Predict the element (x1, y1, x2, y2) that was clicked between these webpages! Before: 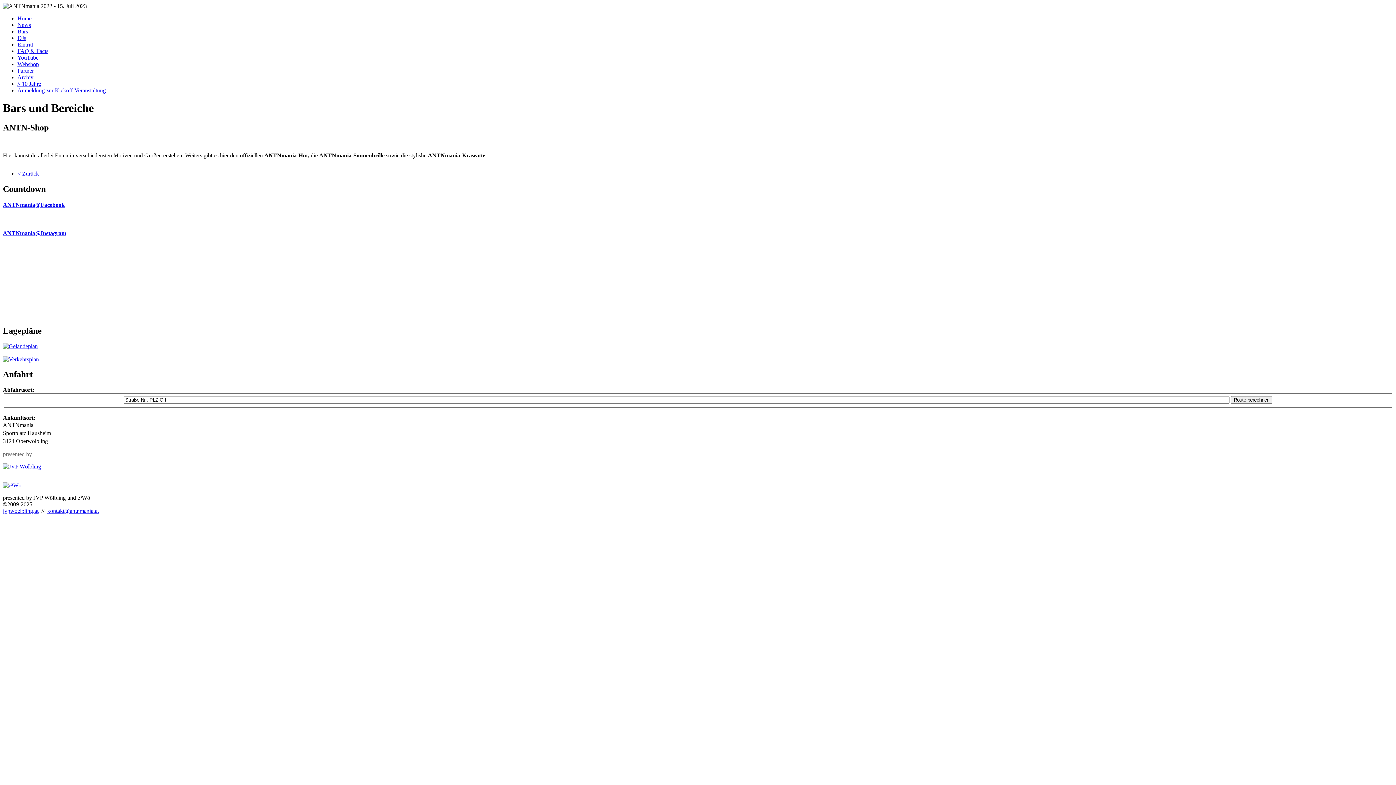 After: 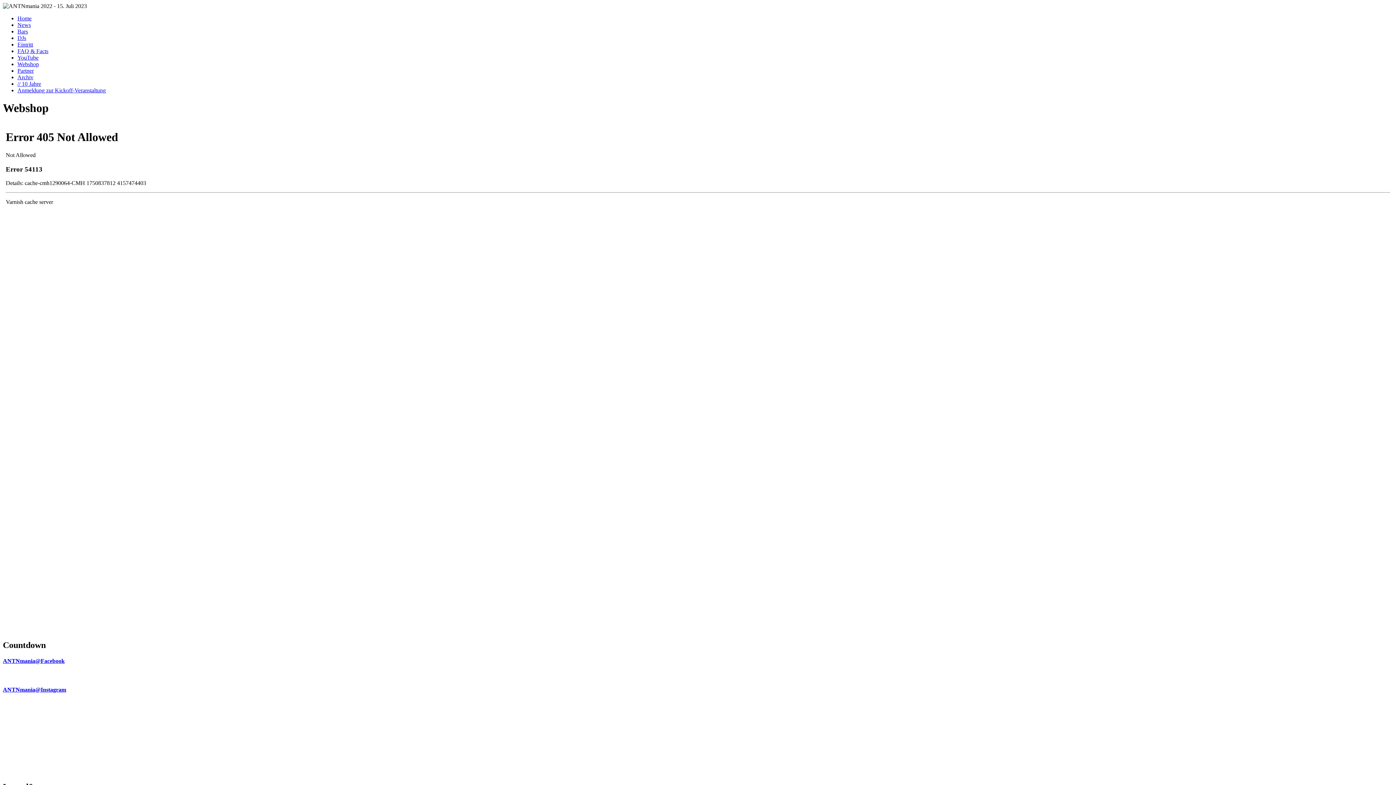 Action: bbox: (17, 61, 38, 67) label: Webshop